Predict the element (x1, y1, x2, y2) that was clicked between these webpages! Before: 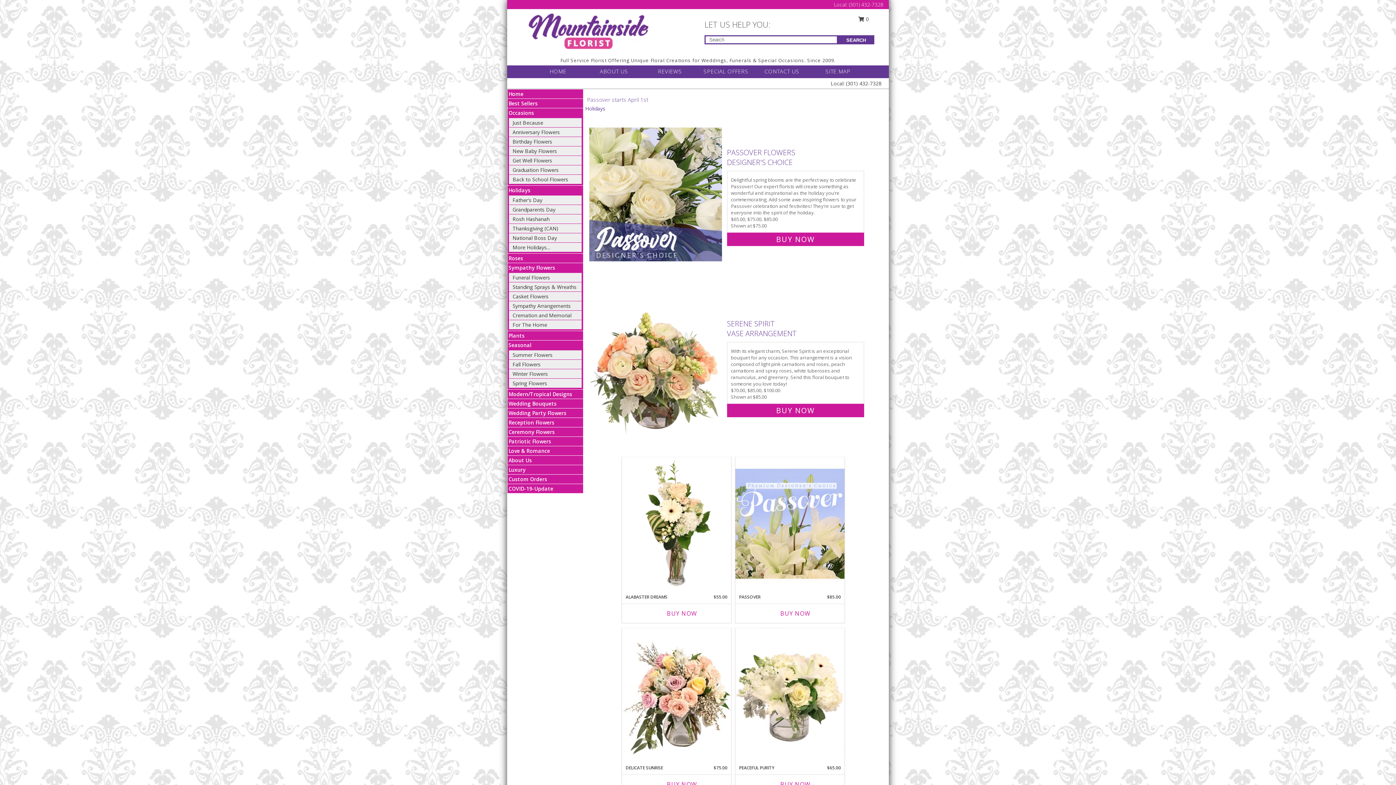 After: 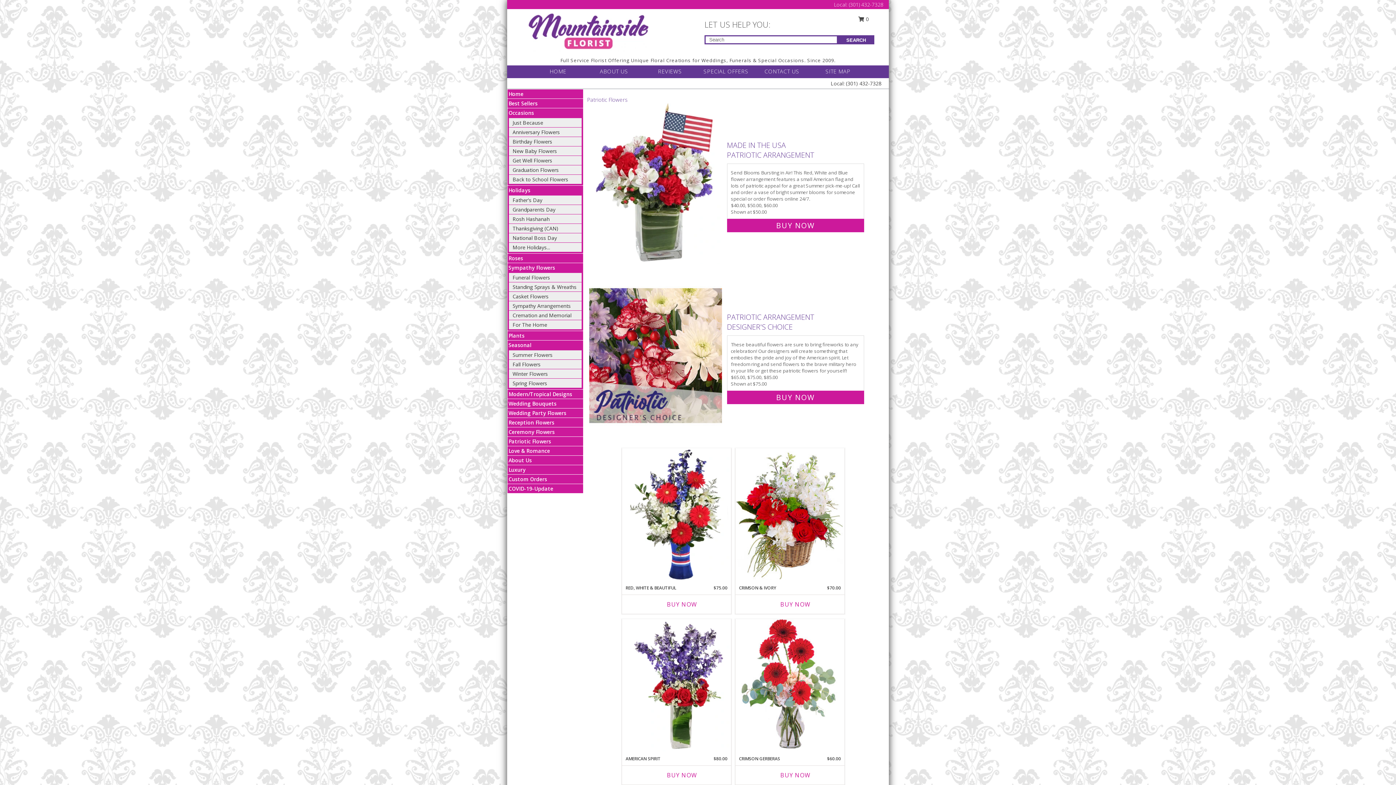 Action: bbox: (508, 438, 551, 445) label: Patriotic Flowers